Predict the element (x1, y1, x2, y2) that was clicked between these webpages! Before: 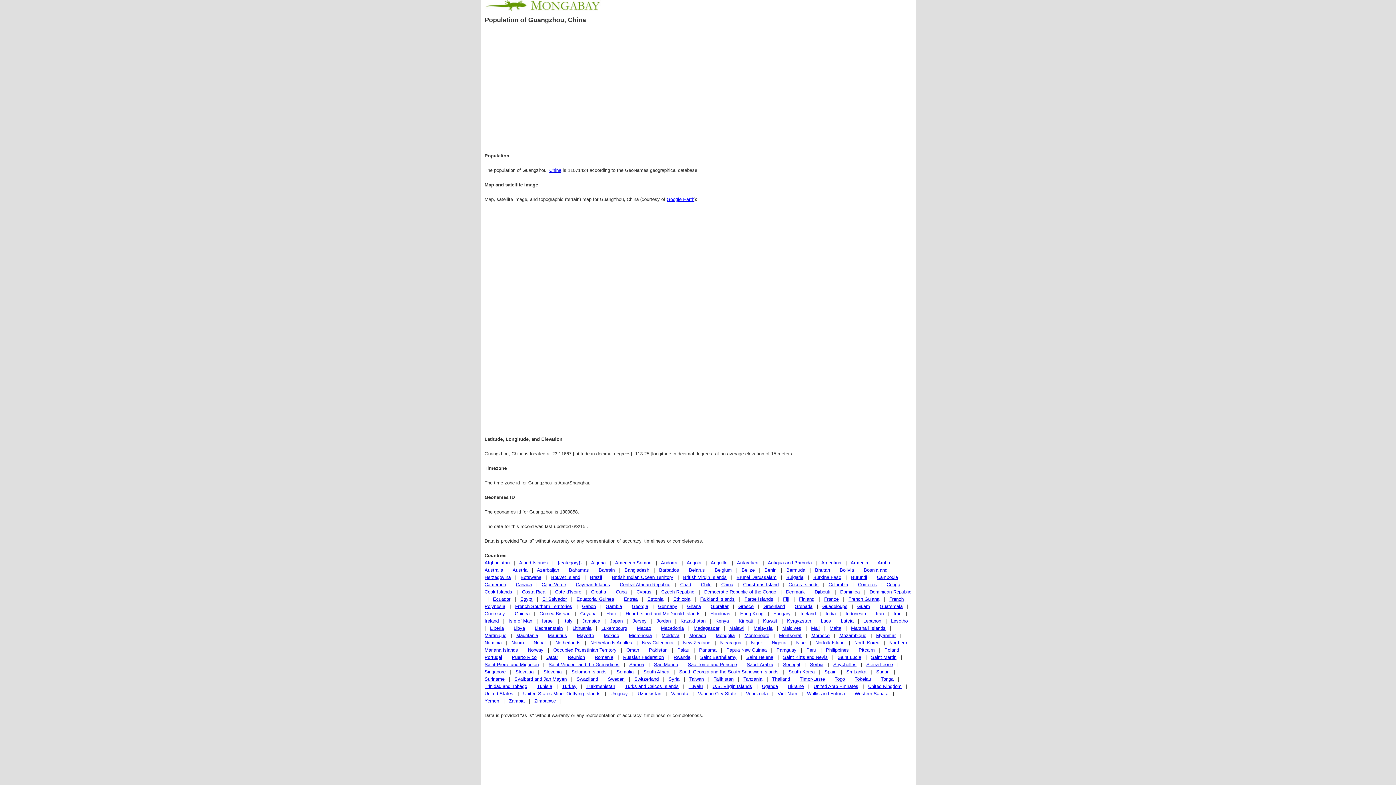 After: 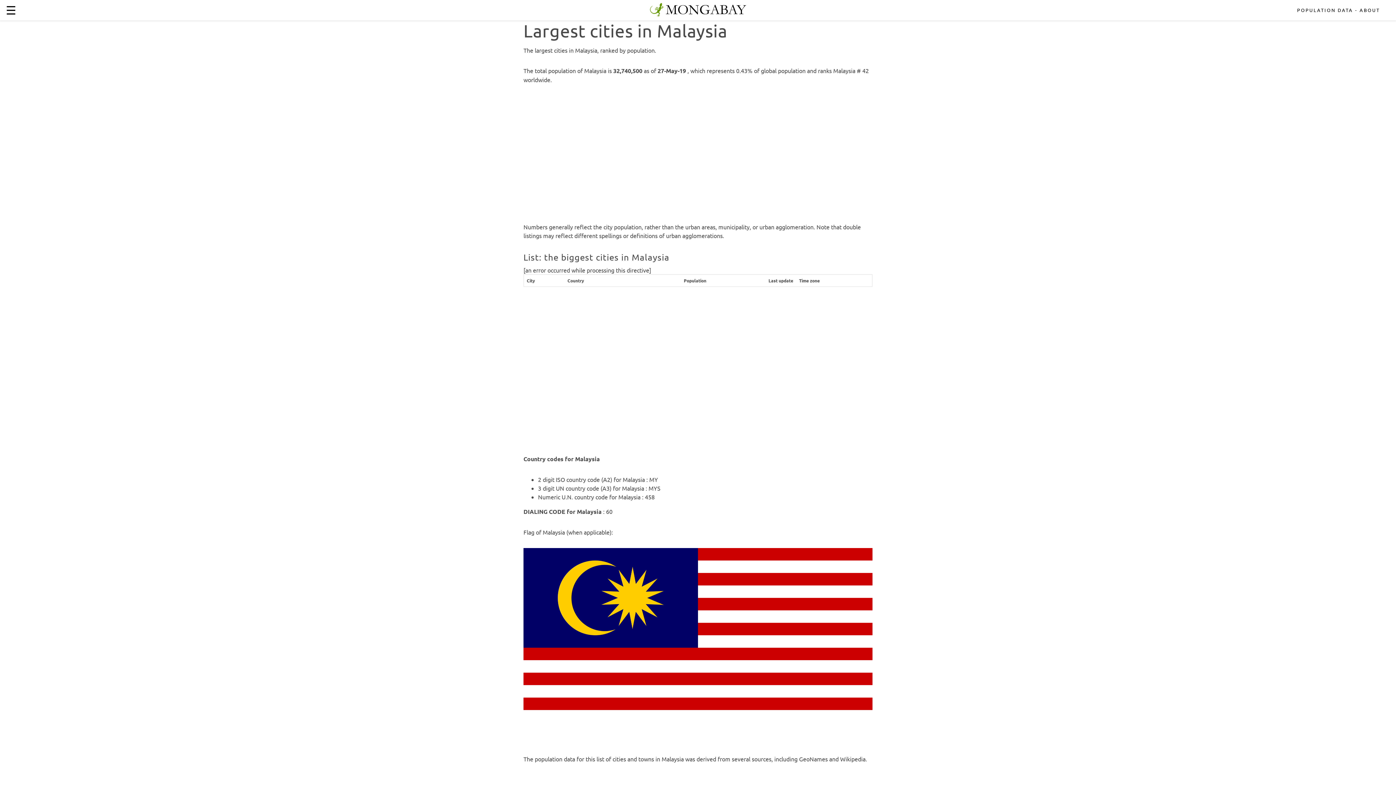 Action: label: Malaysia bbox: (753, 625, 772, 631)